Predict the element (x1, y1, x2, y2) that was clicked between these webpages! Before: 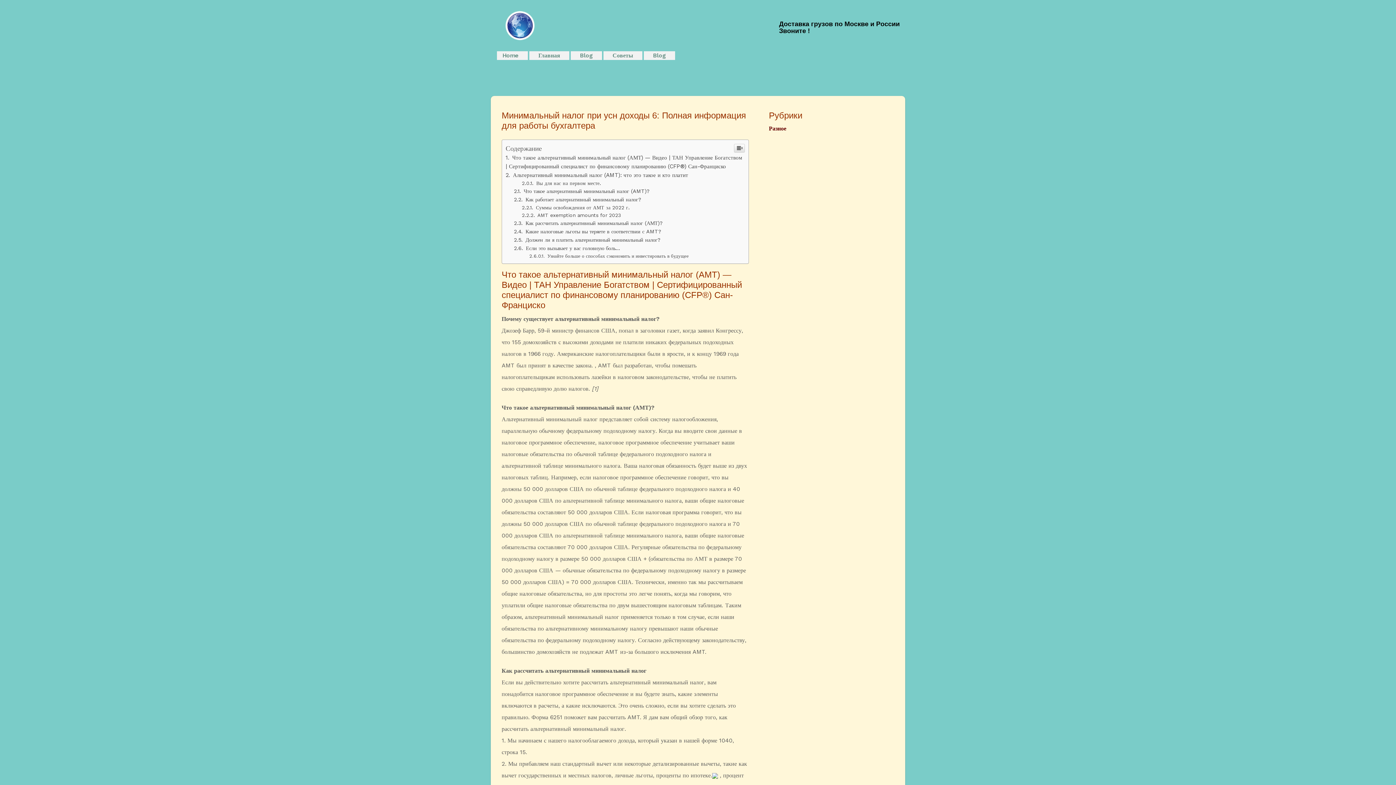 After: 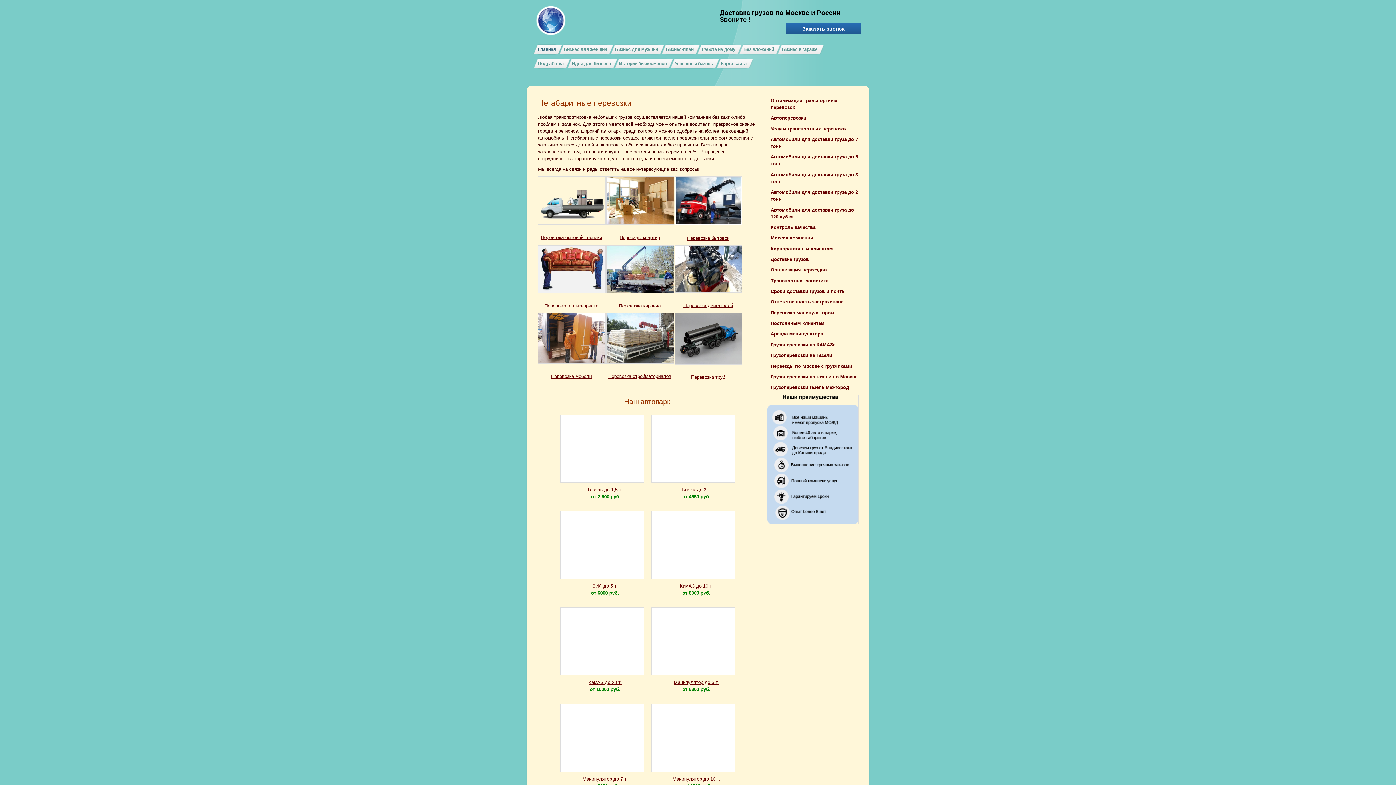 Action: label: Главная bbox: (538, 51, 560, 60)